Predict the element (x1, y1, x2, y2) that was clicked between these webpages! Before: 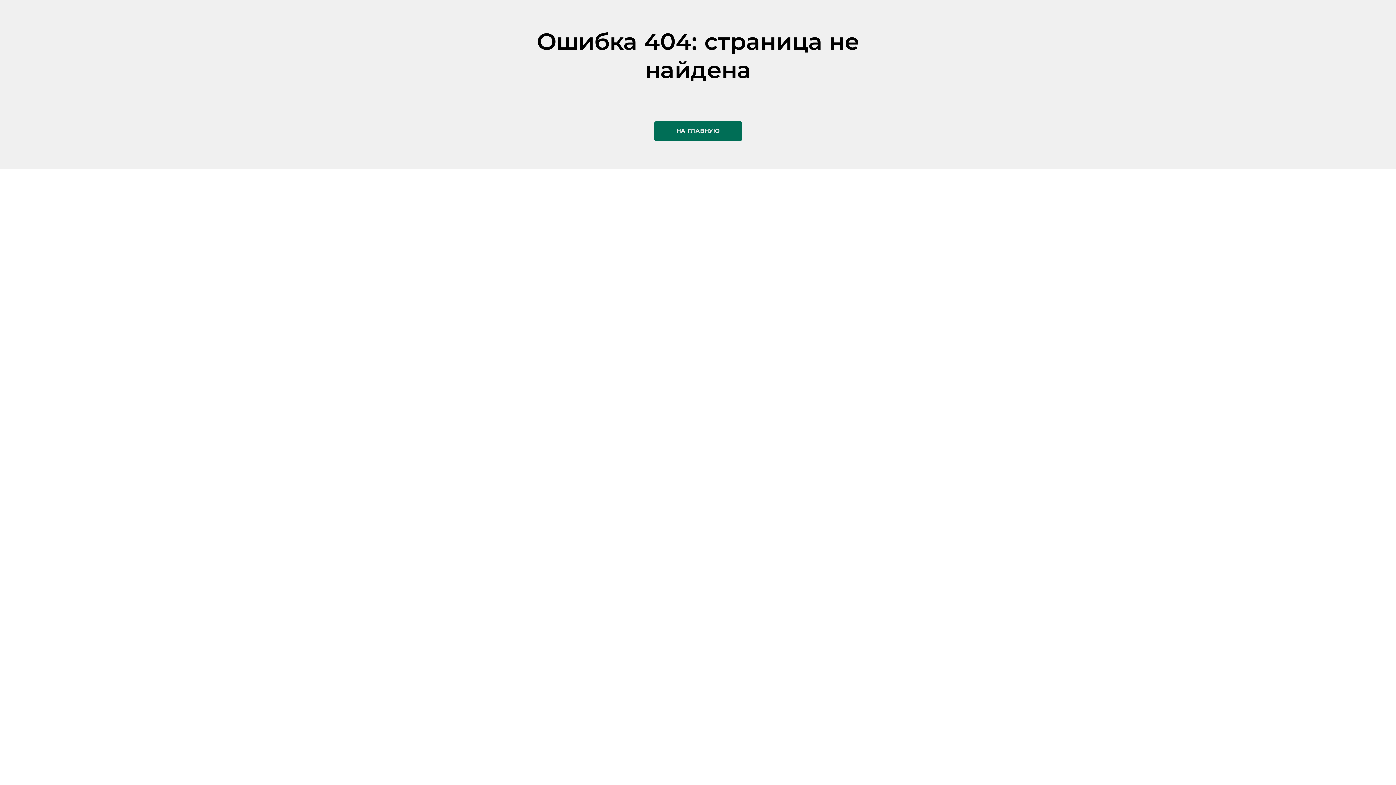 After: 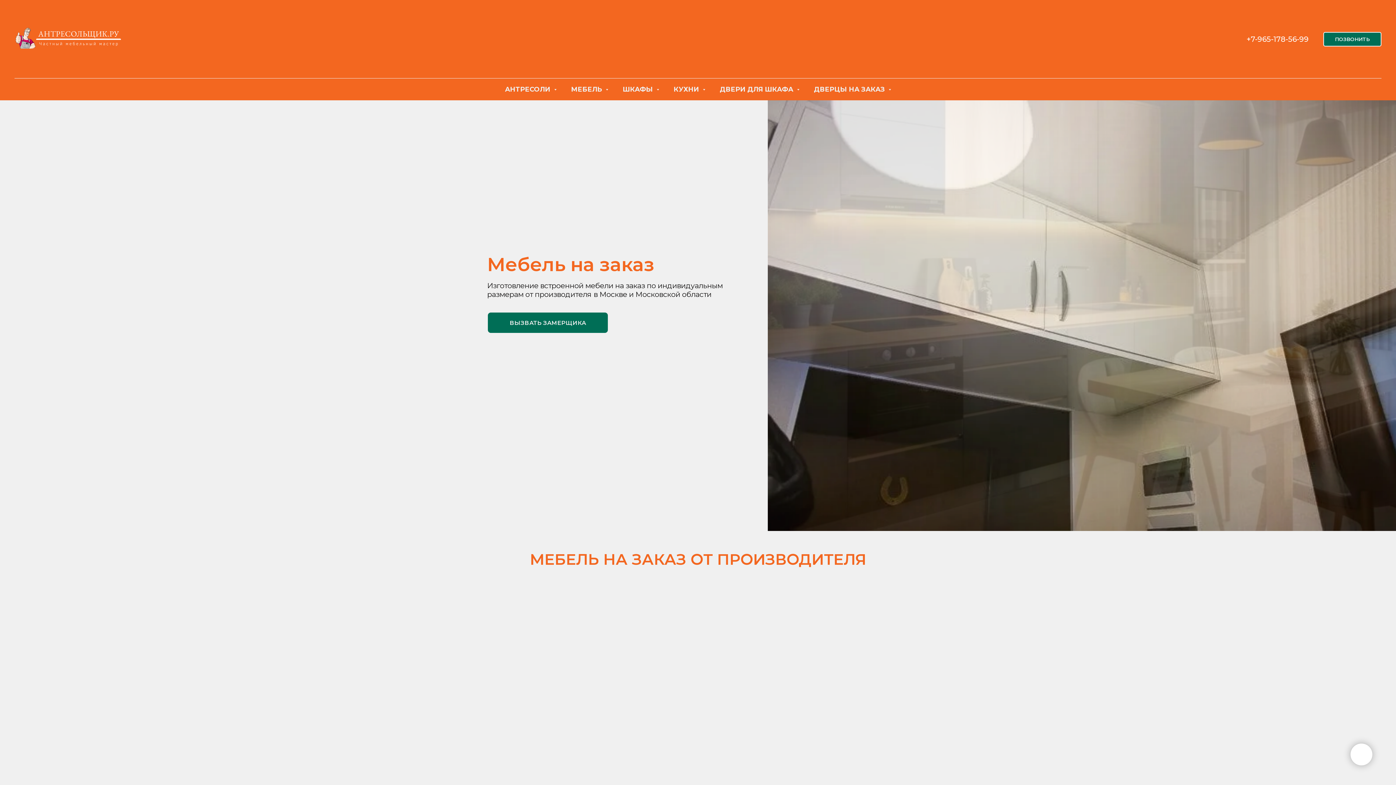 Action: label: НА ГЛАВНУЮ bbox: (653, 120, 743, 142)